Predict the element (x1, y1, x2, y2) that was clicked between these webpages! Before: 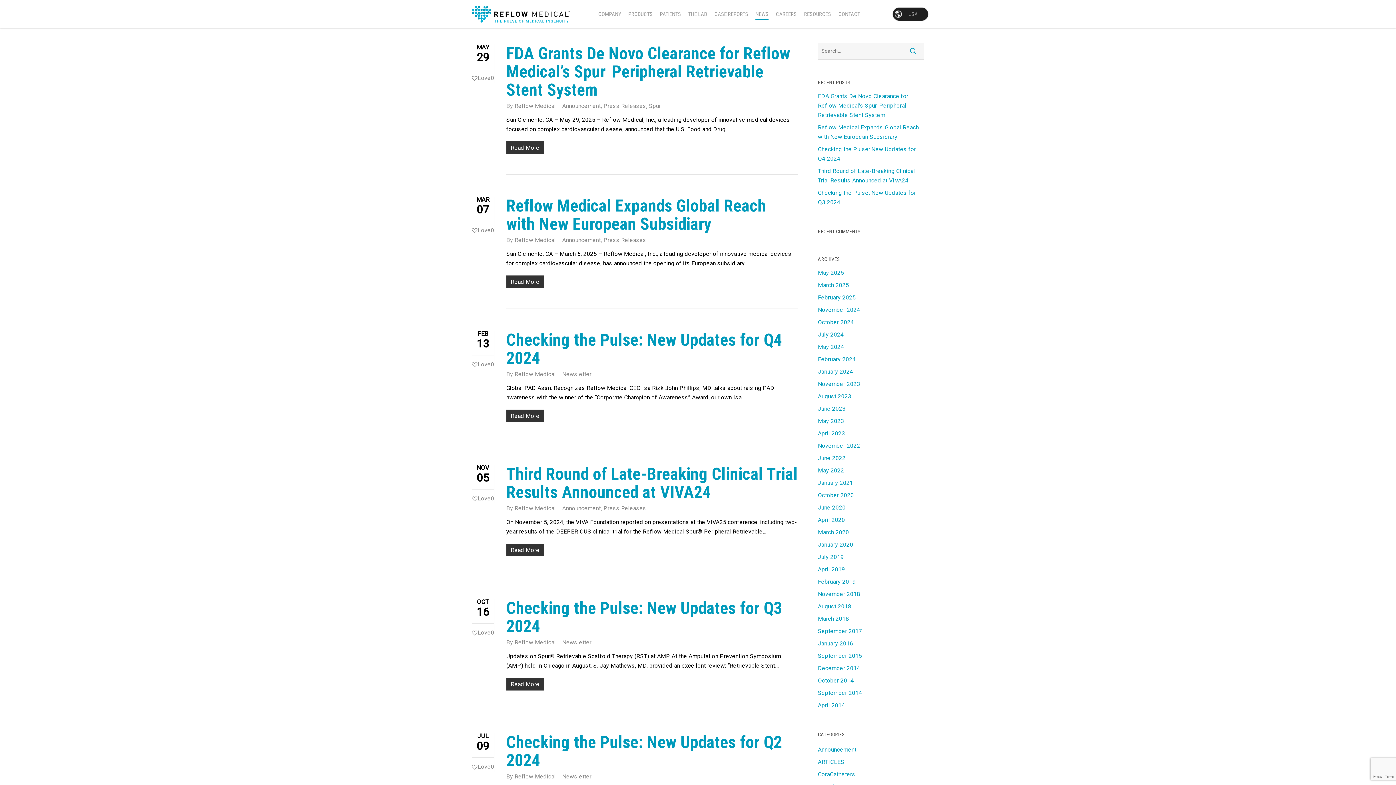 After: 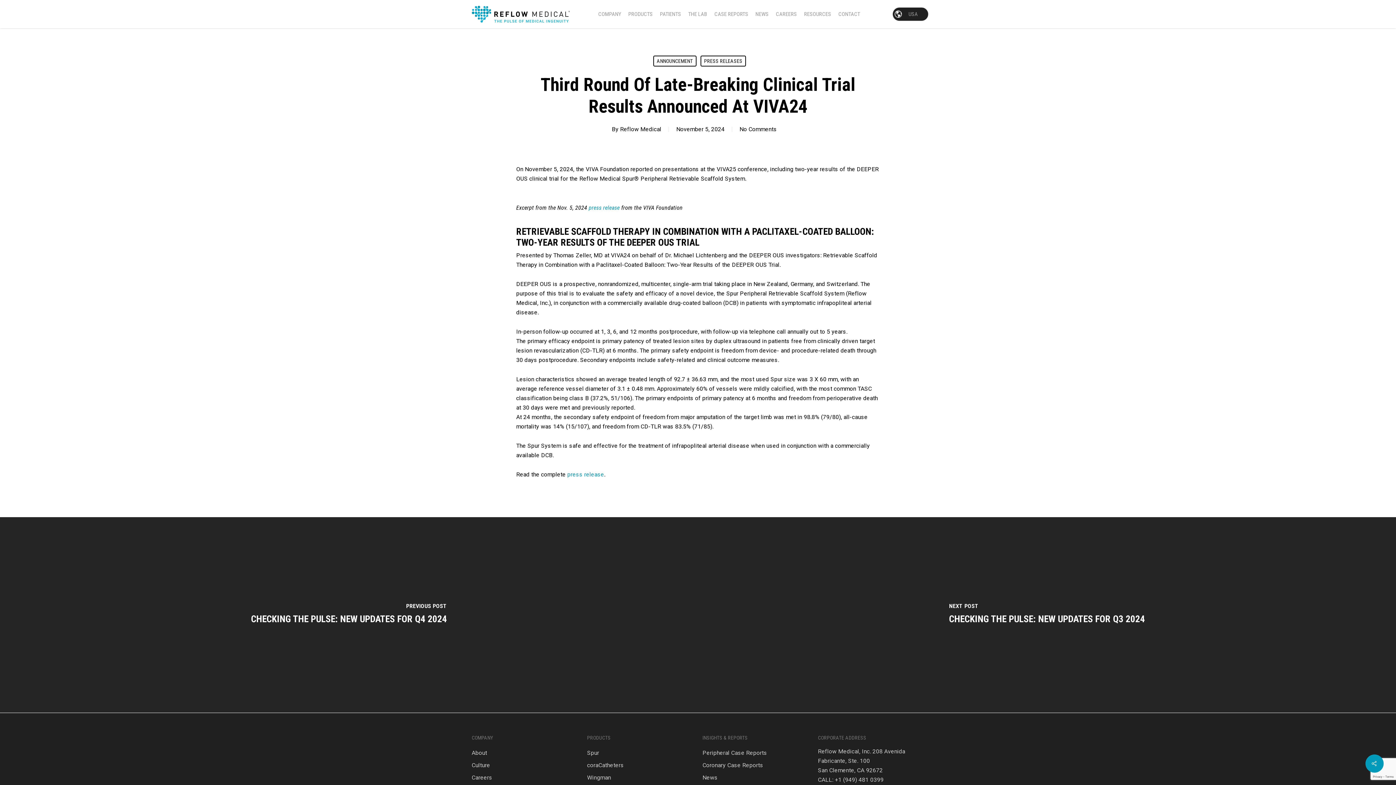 Action: label: Third Round of Late-Breaking Clinical Trial Results Announced at VIVA24 bbox: (818, 166, 924, 185)